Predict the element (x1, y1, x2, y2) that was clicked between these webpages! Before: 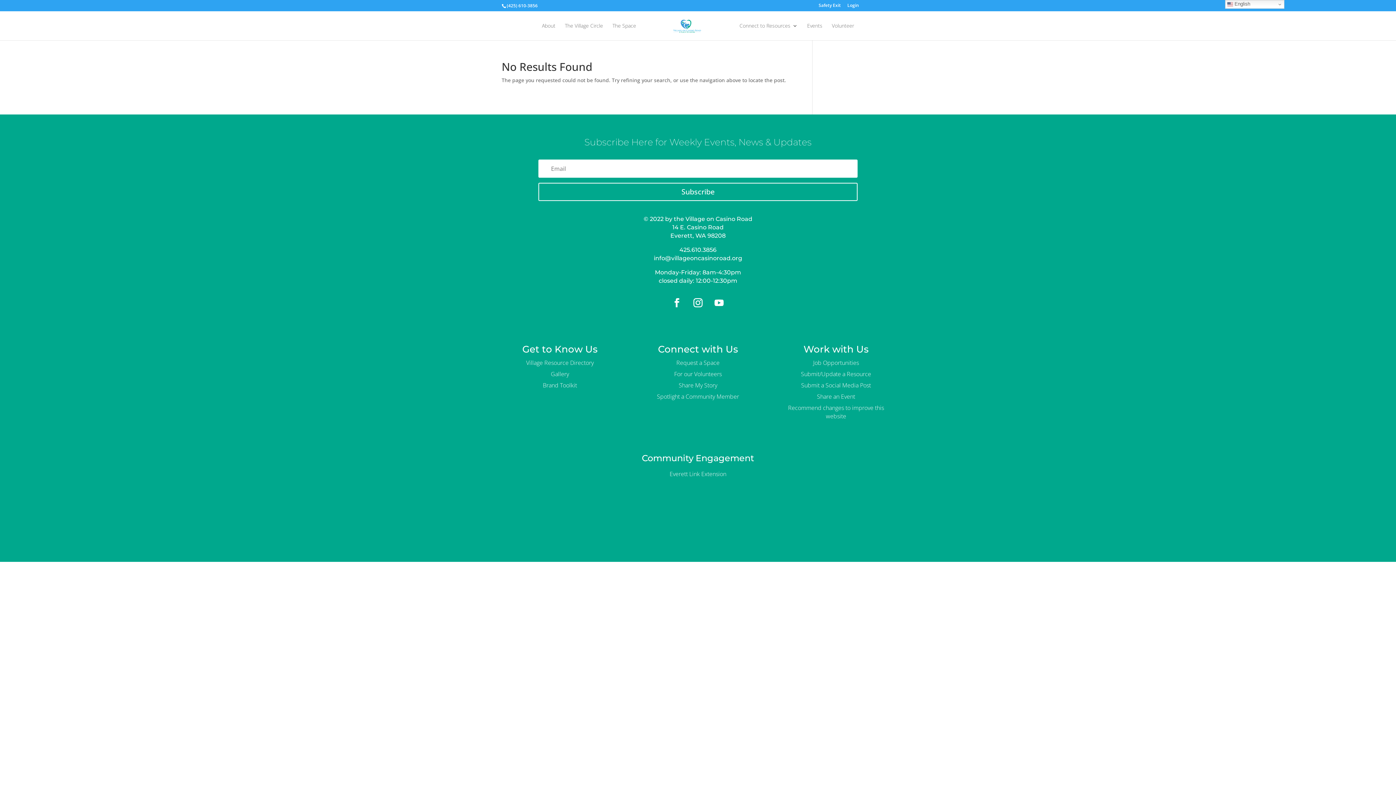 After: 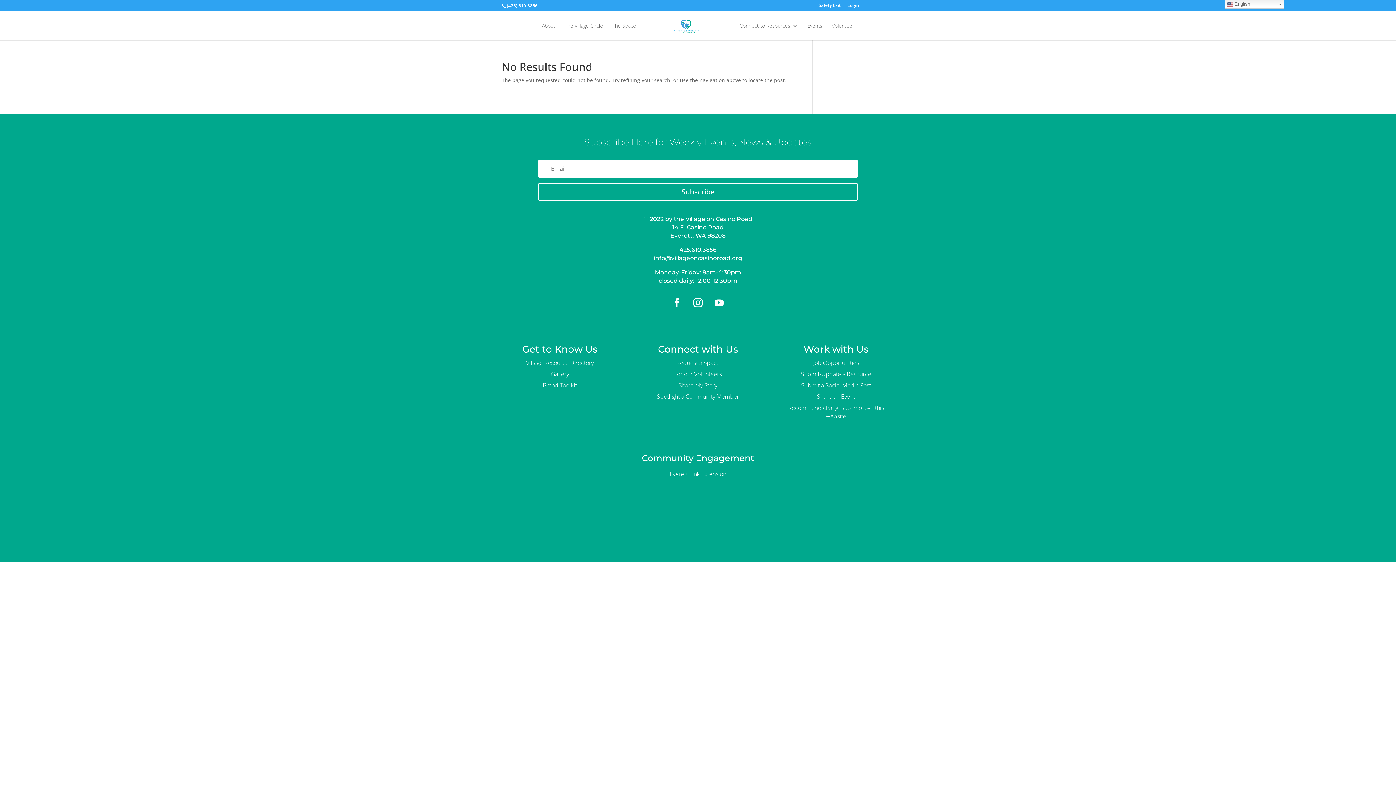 Action: label: (425) 610-3856 bbox: (506, 2, 537, 8)